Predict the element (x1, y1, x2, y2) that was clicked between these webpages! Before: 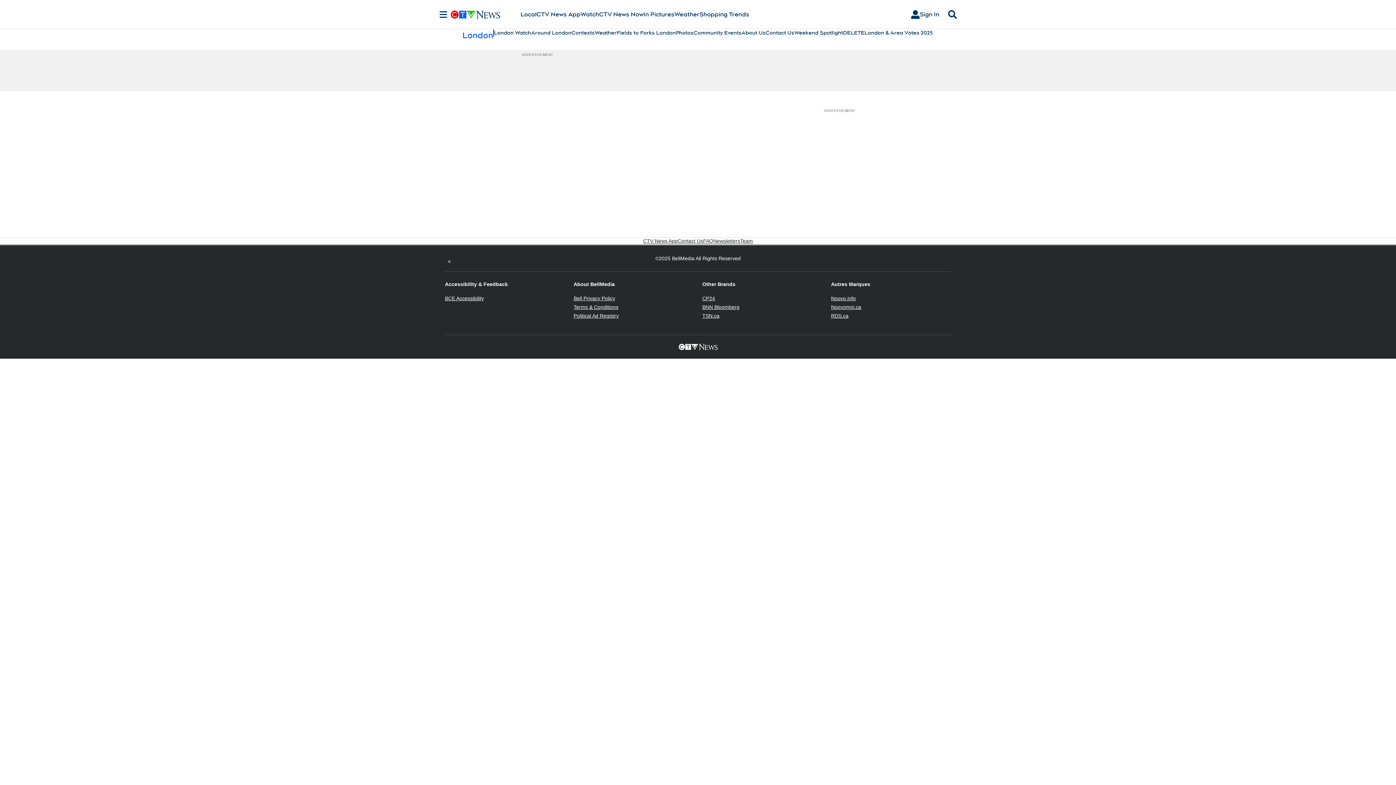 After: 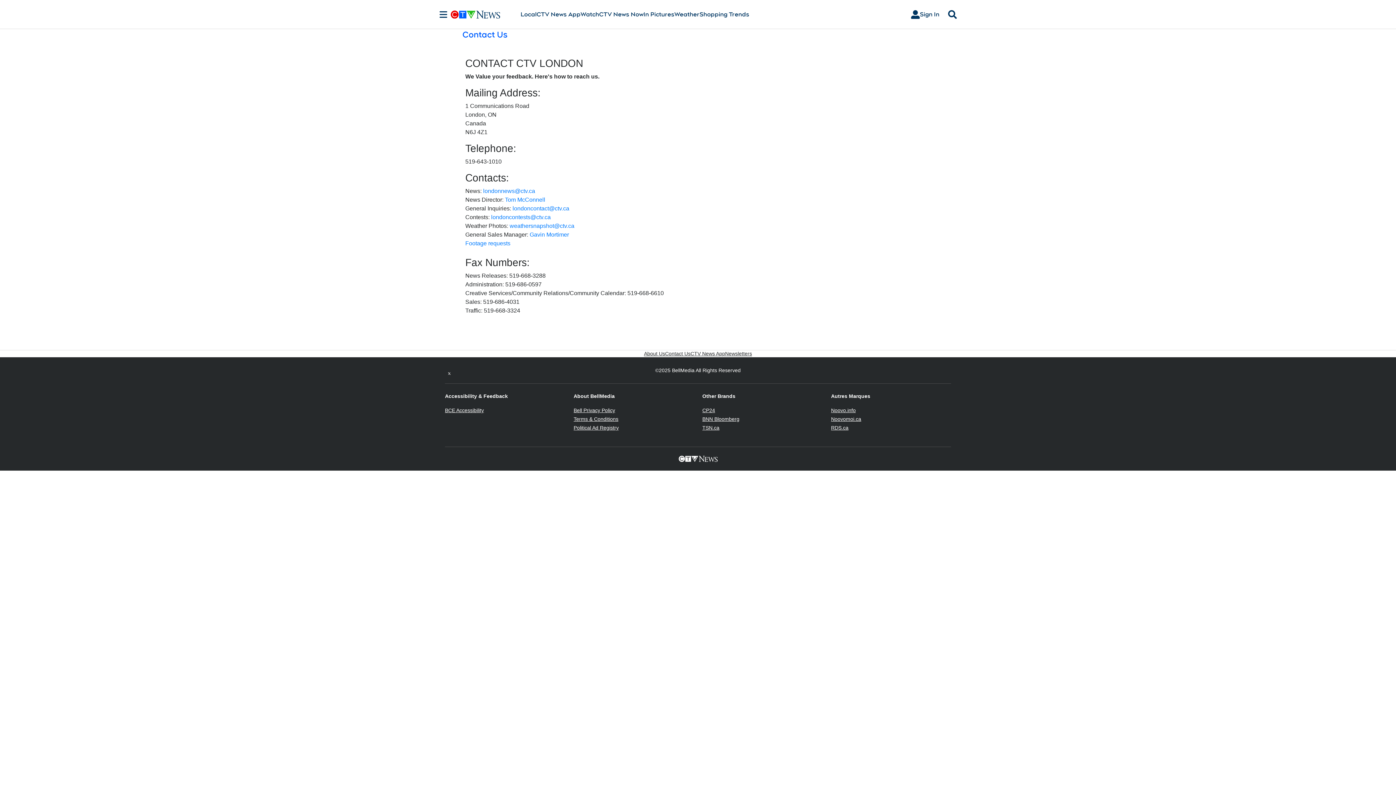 Action: label: Contact Us bbox: (765, 29, 794, 36)